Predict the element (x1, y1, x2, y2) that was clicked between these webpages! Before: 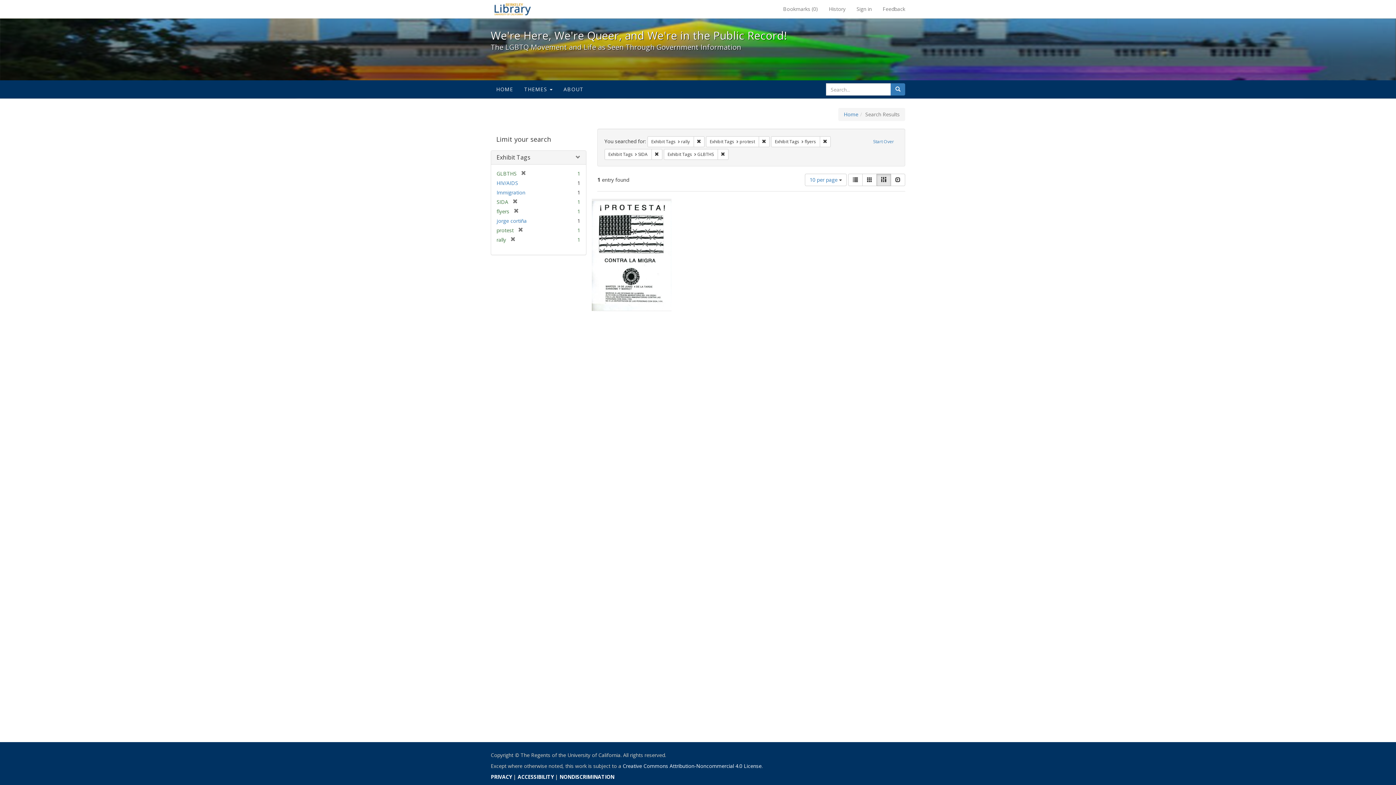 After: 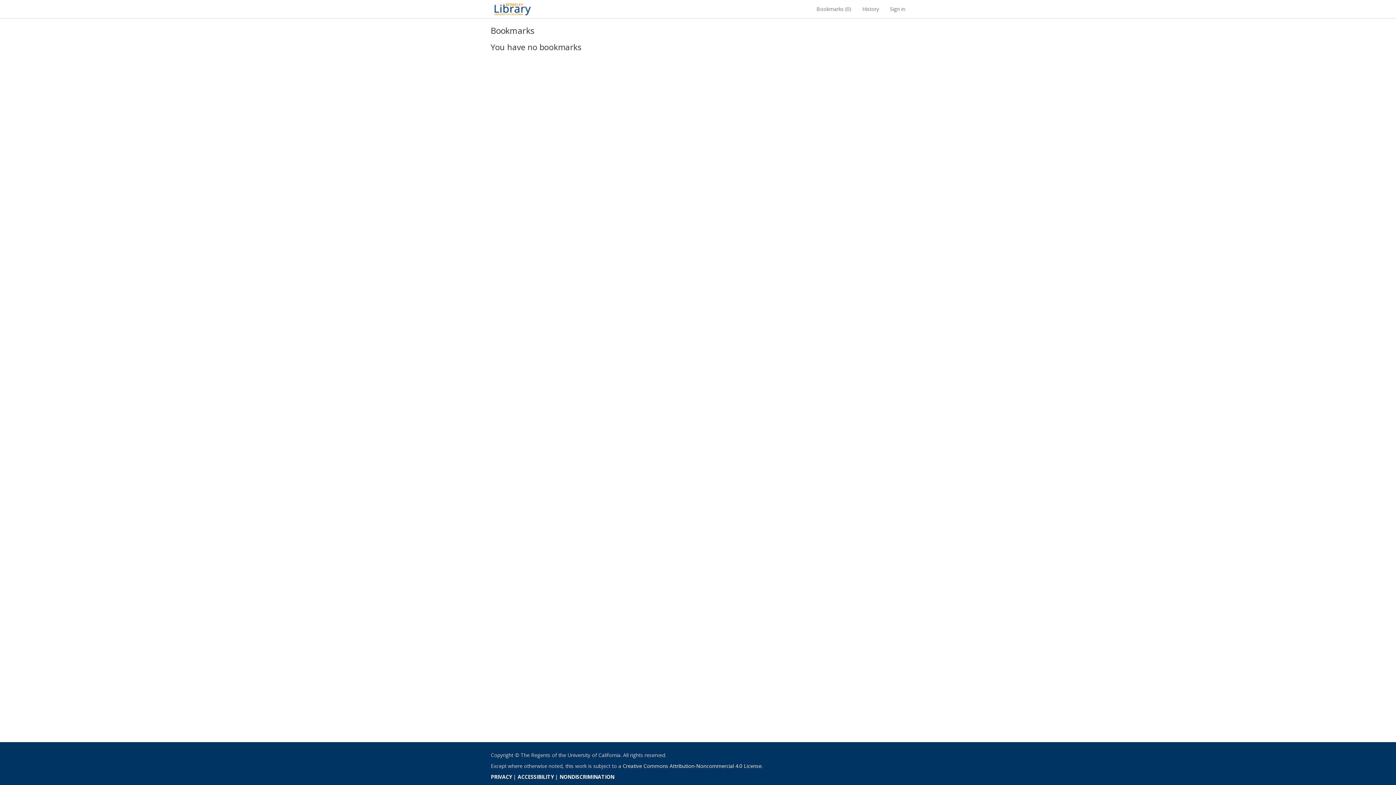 Action: bbox: (777, 0, 823, 18) label: Bookmarks (0)